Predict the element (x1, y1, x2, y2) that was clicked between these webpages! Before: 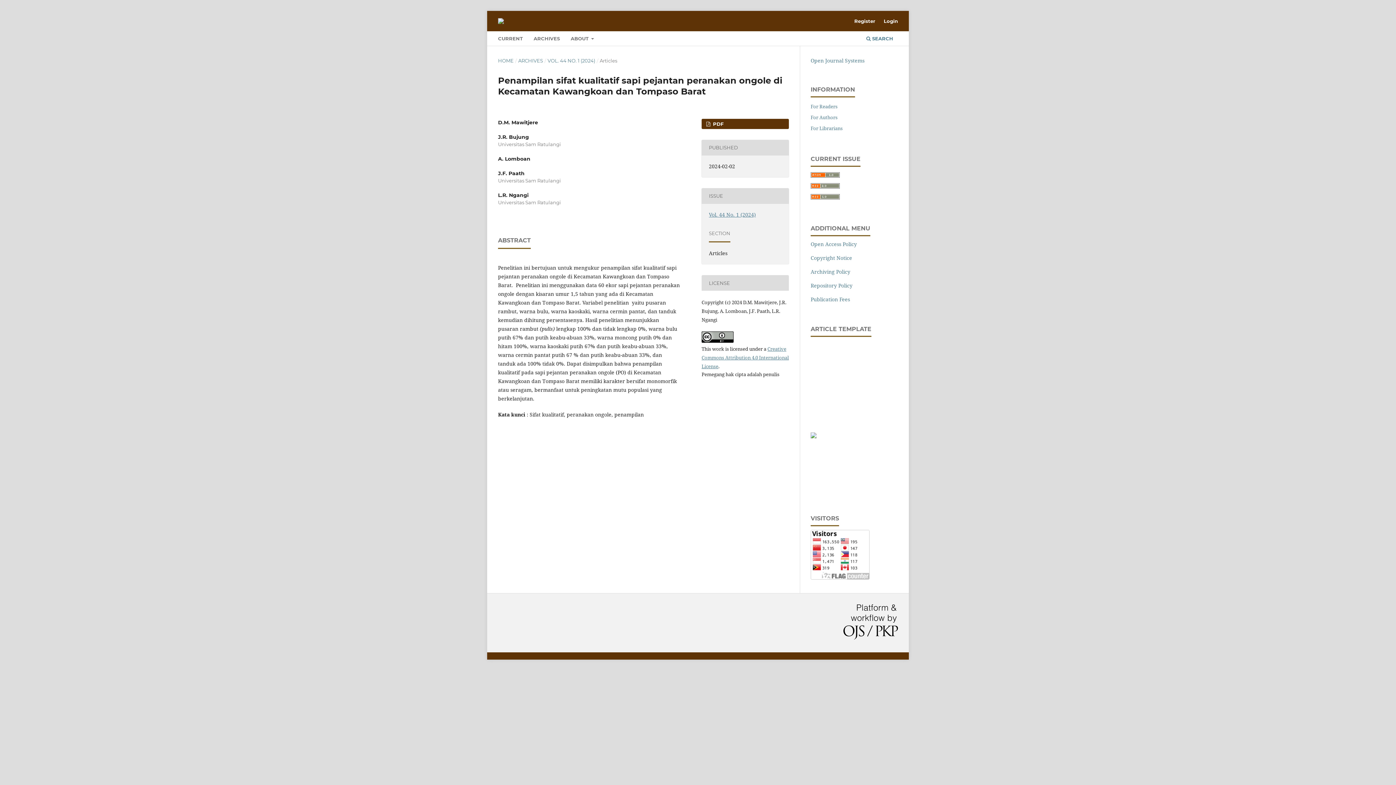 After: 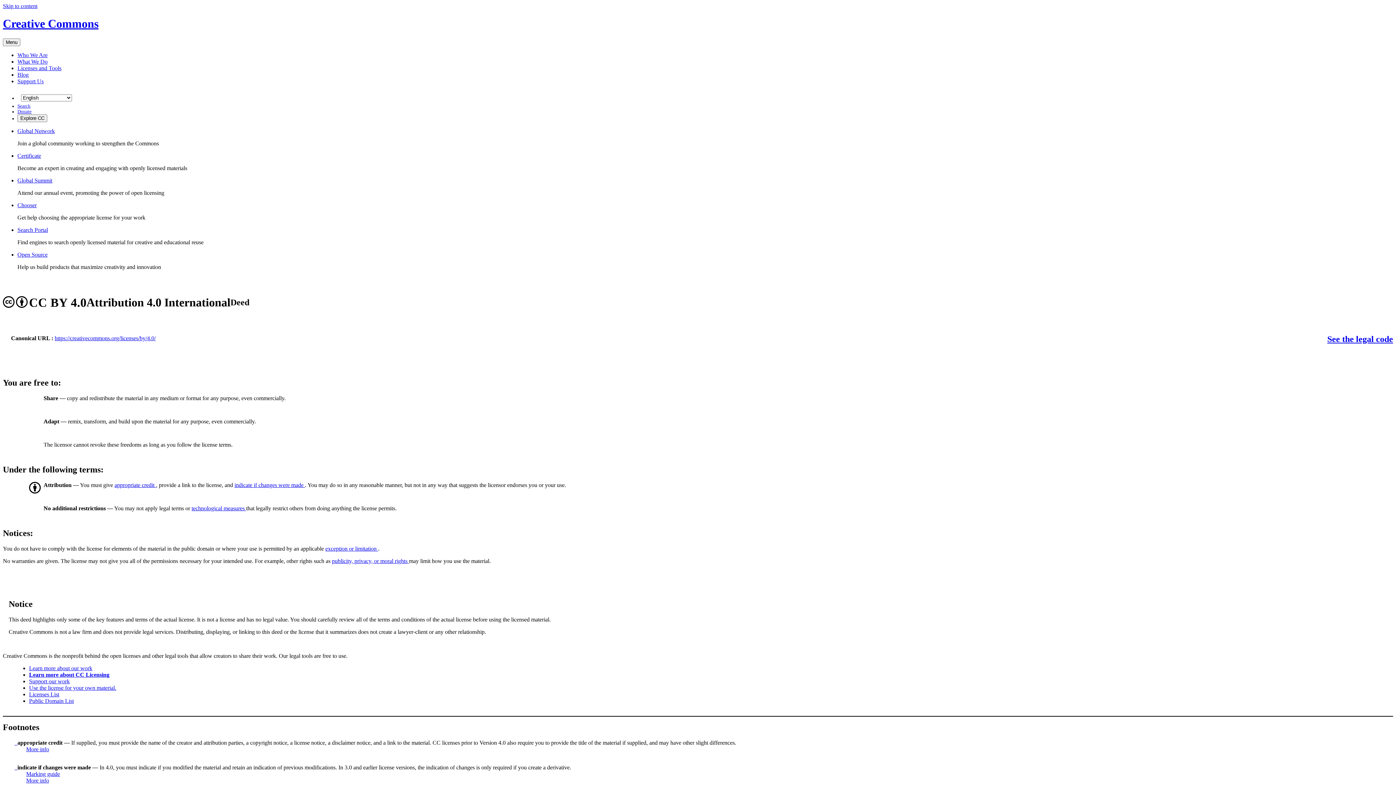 Action: label: Creative Commons Attribution 4.0 International License bbox: (701, 345, 789, 369)